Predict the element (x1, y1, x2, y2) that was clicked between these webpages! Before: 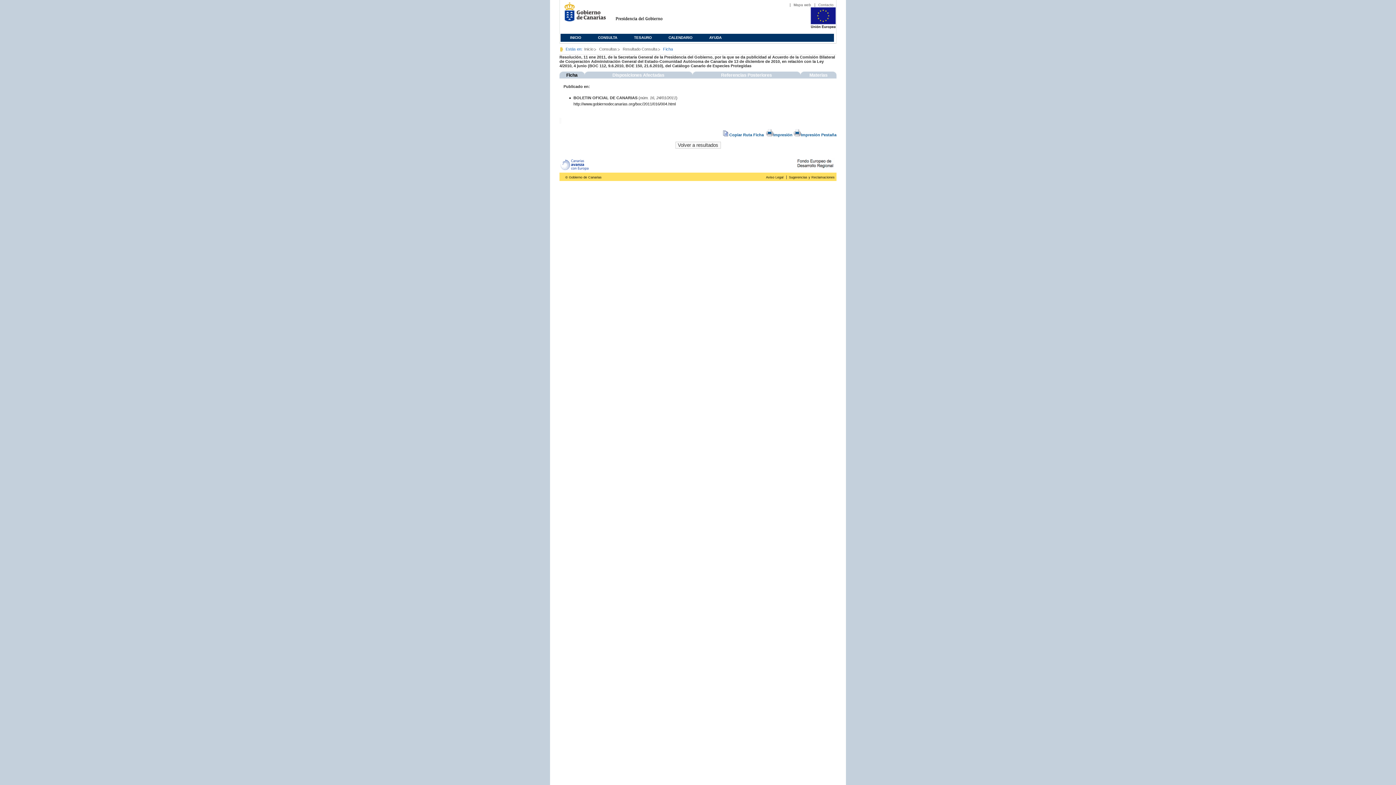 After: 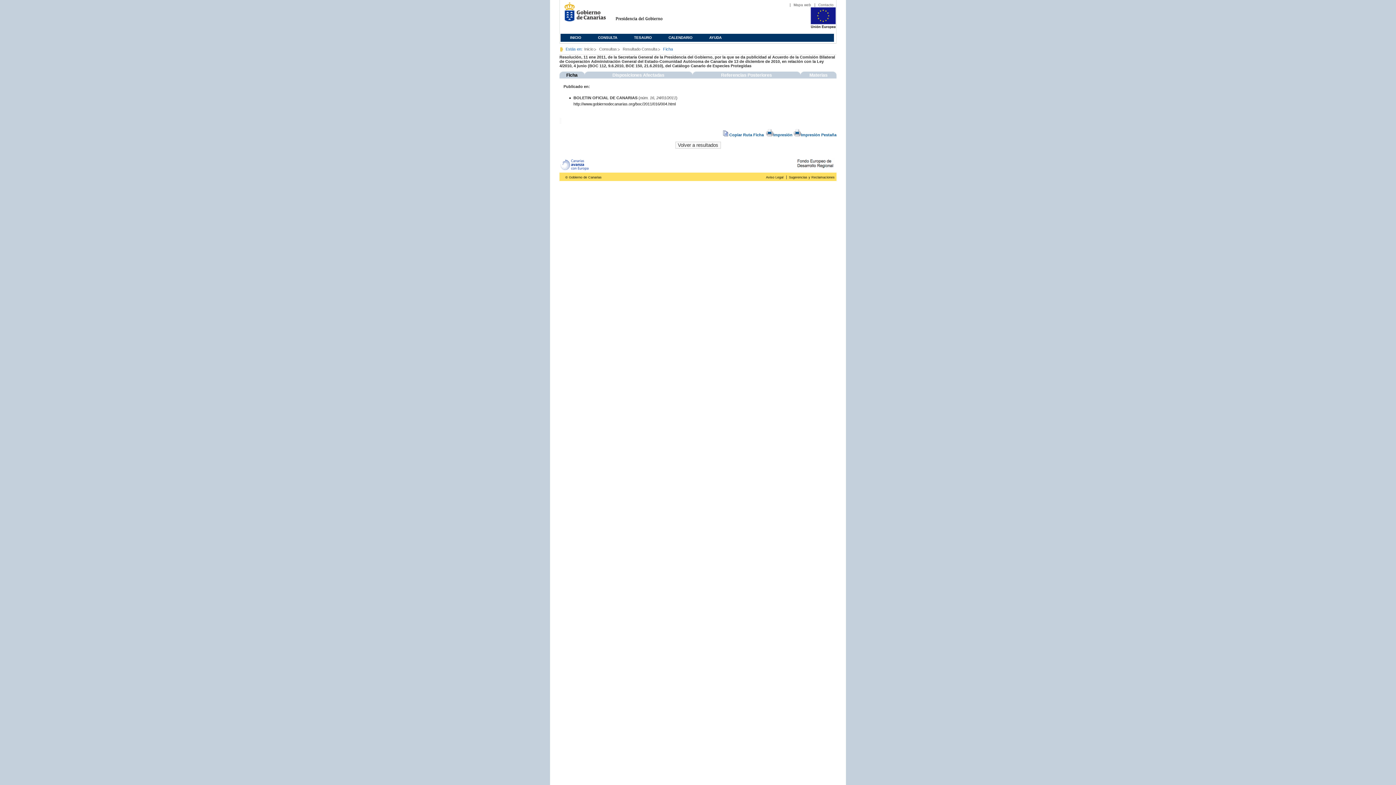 Action: label: Sugerencias y Reclamaciones bbox: (789, 175, 834, 179)